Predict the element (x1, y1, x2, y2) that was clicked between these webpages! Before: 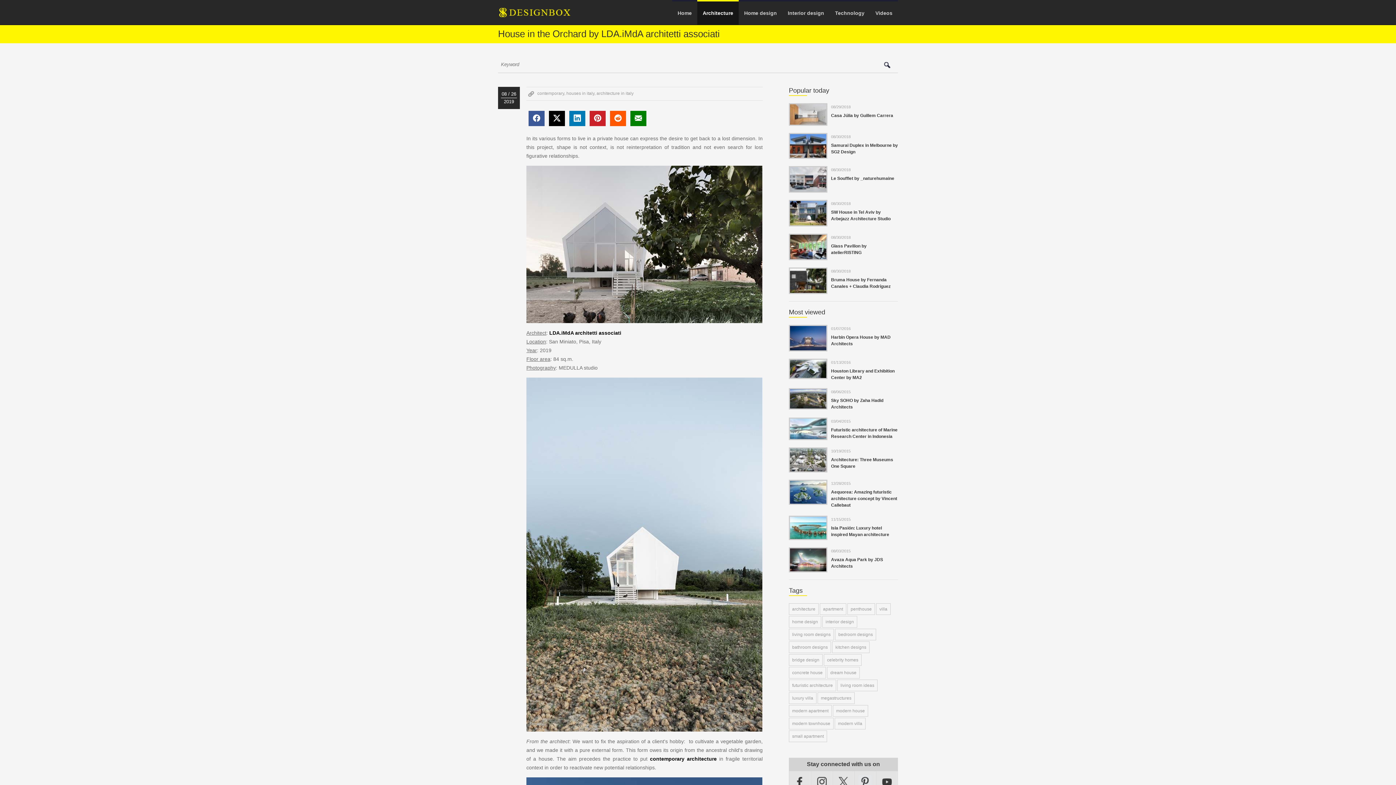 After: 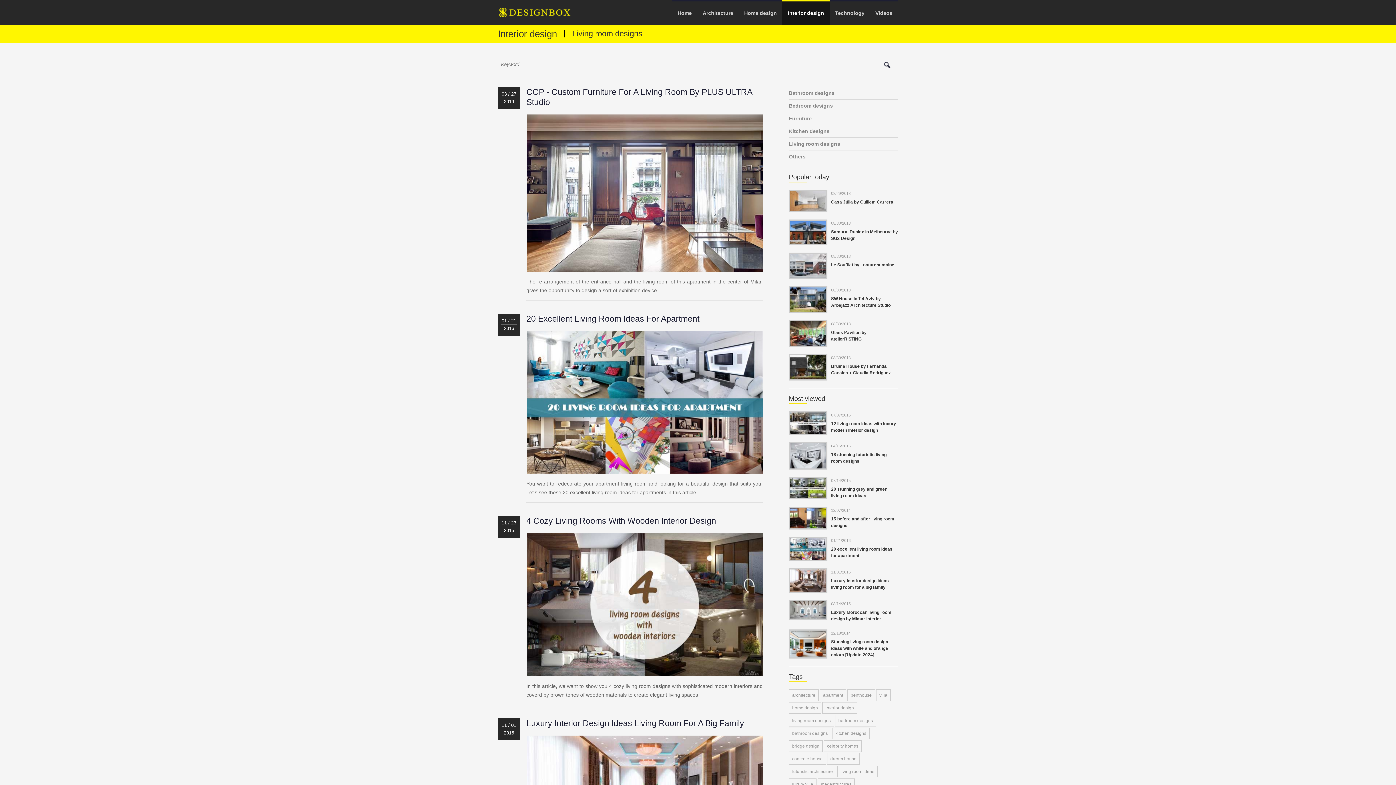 Action: bbox: (789, 629, 834, 640) label: living room designs